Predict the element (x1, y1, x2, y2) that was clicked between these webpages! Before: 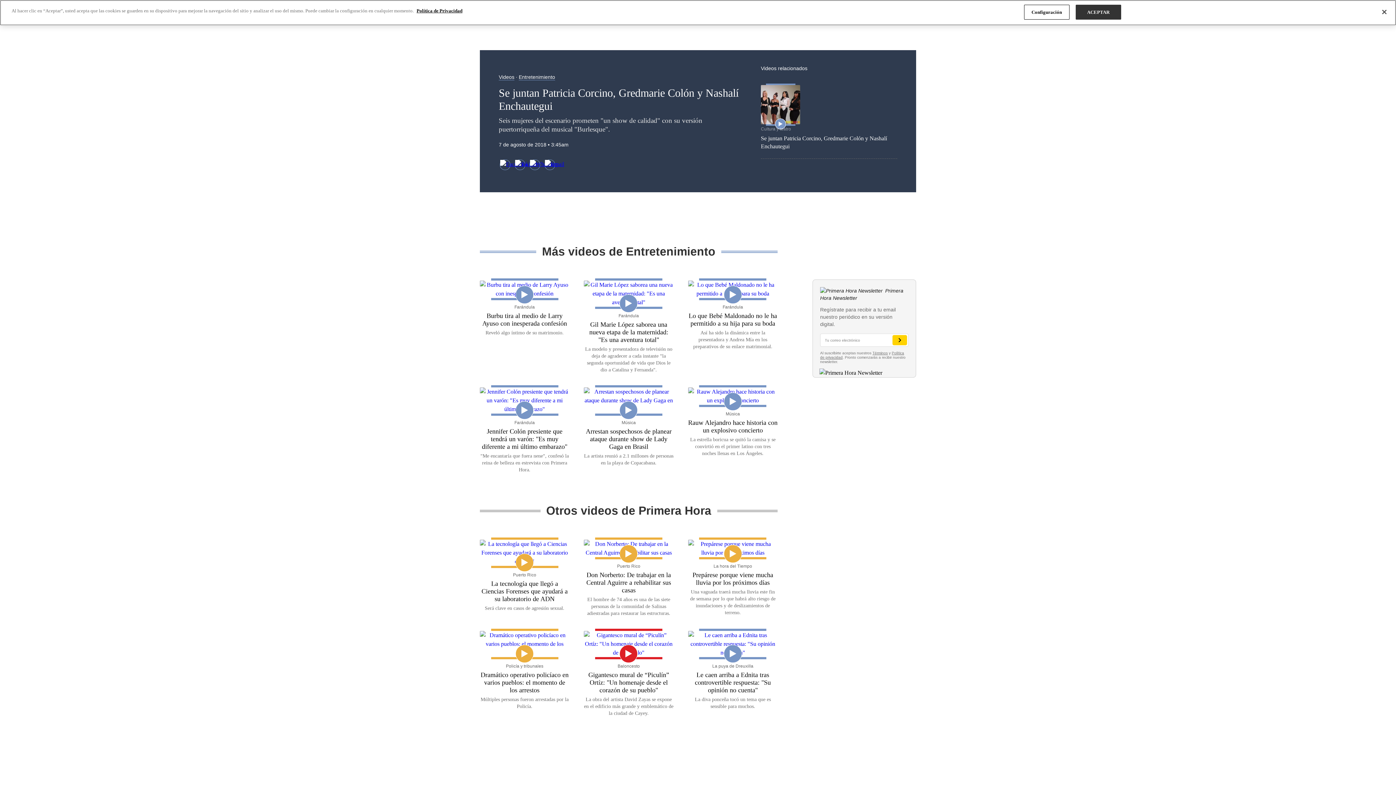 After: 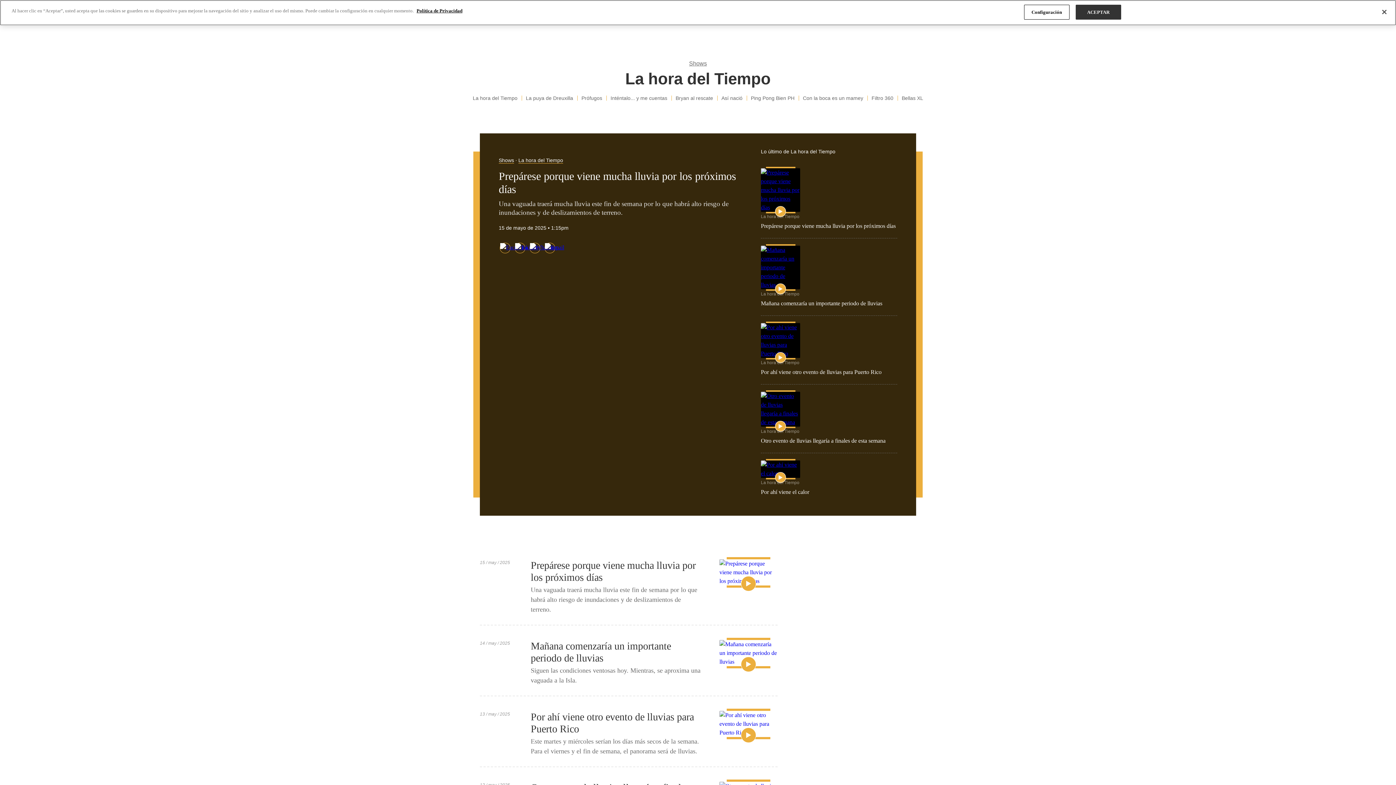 Action: label: La hora del Tiempo bbox: (713, 564, 752, 569)